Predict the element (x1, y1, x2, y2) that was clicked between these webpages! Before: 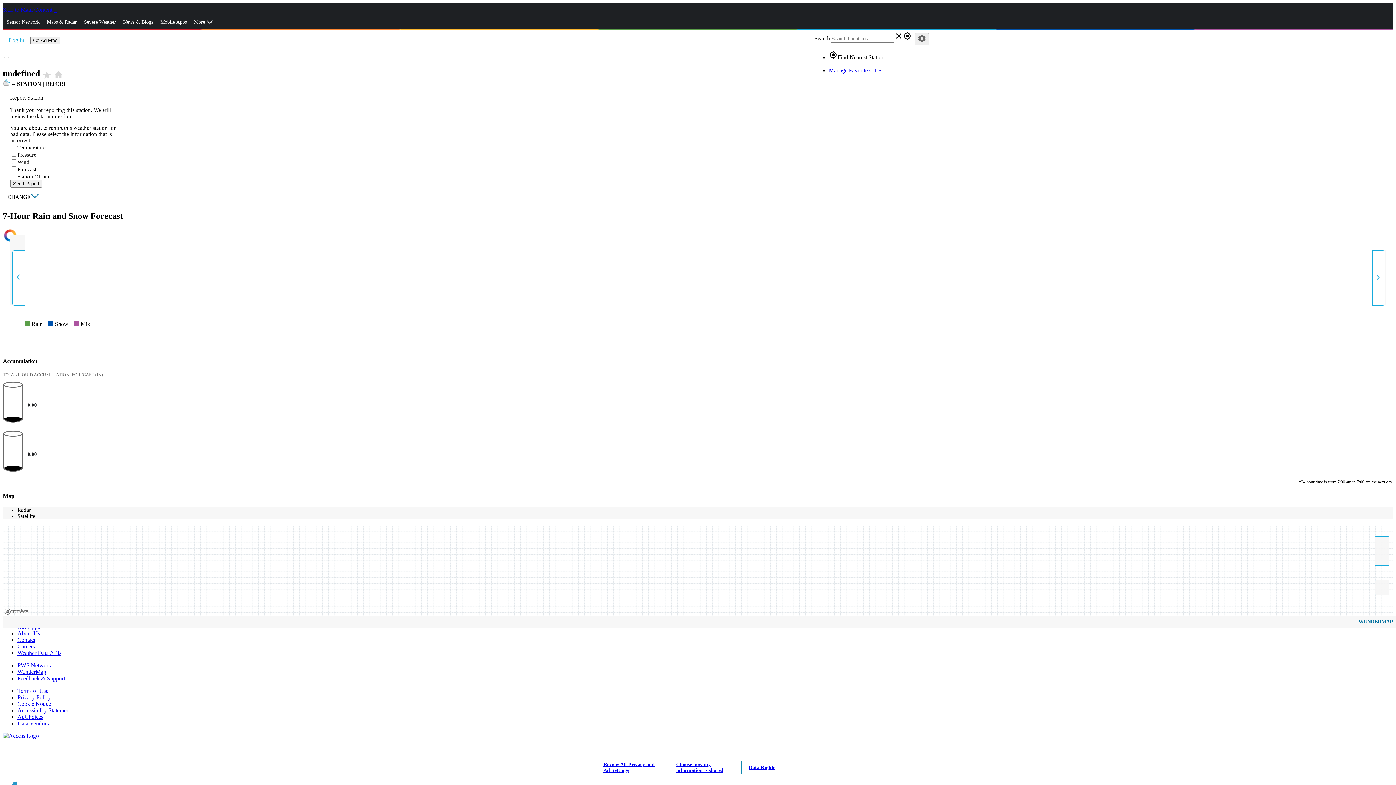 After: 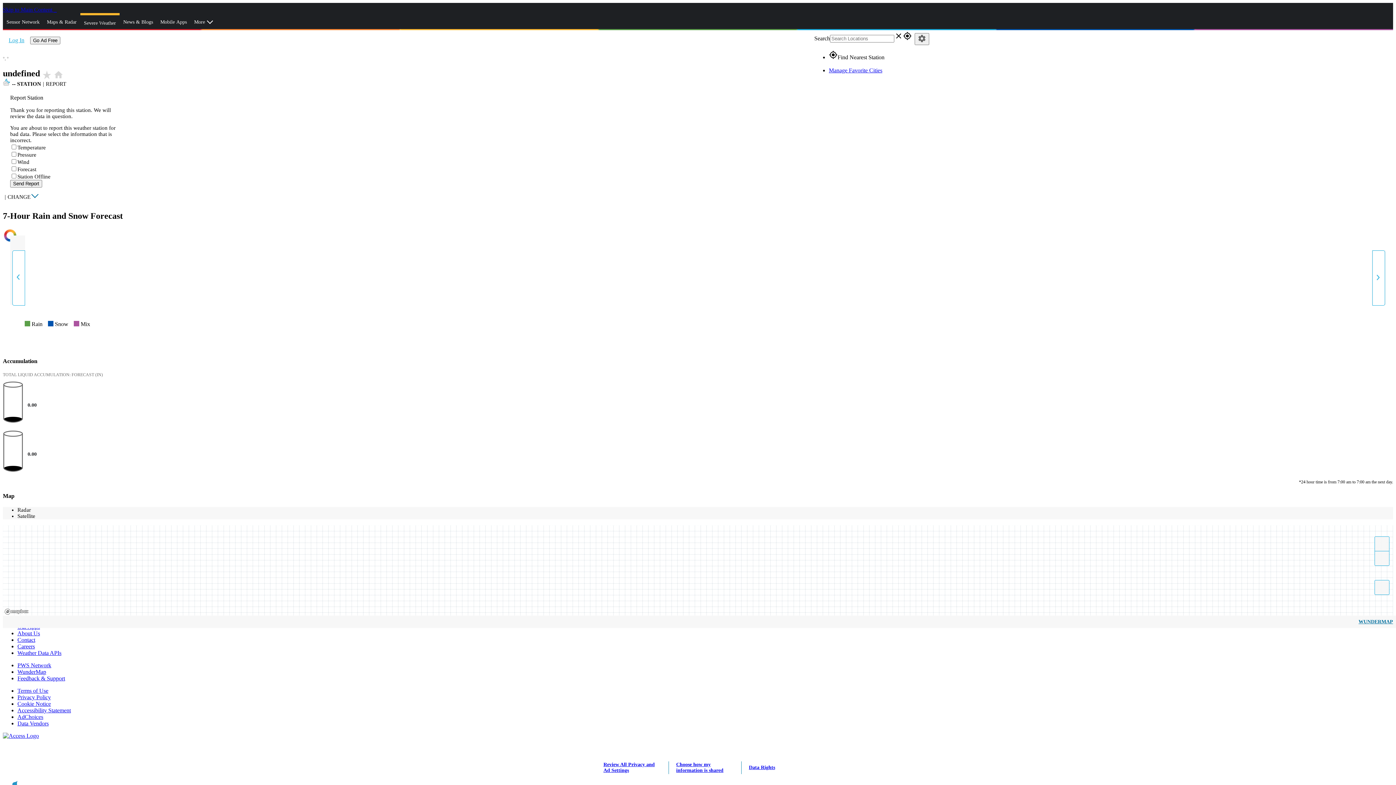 Action: label: Severe Weather bbox: (80, 13, 119, 31)